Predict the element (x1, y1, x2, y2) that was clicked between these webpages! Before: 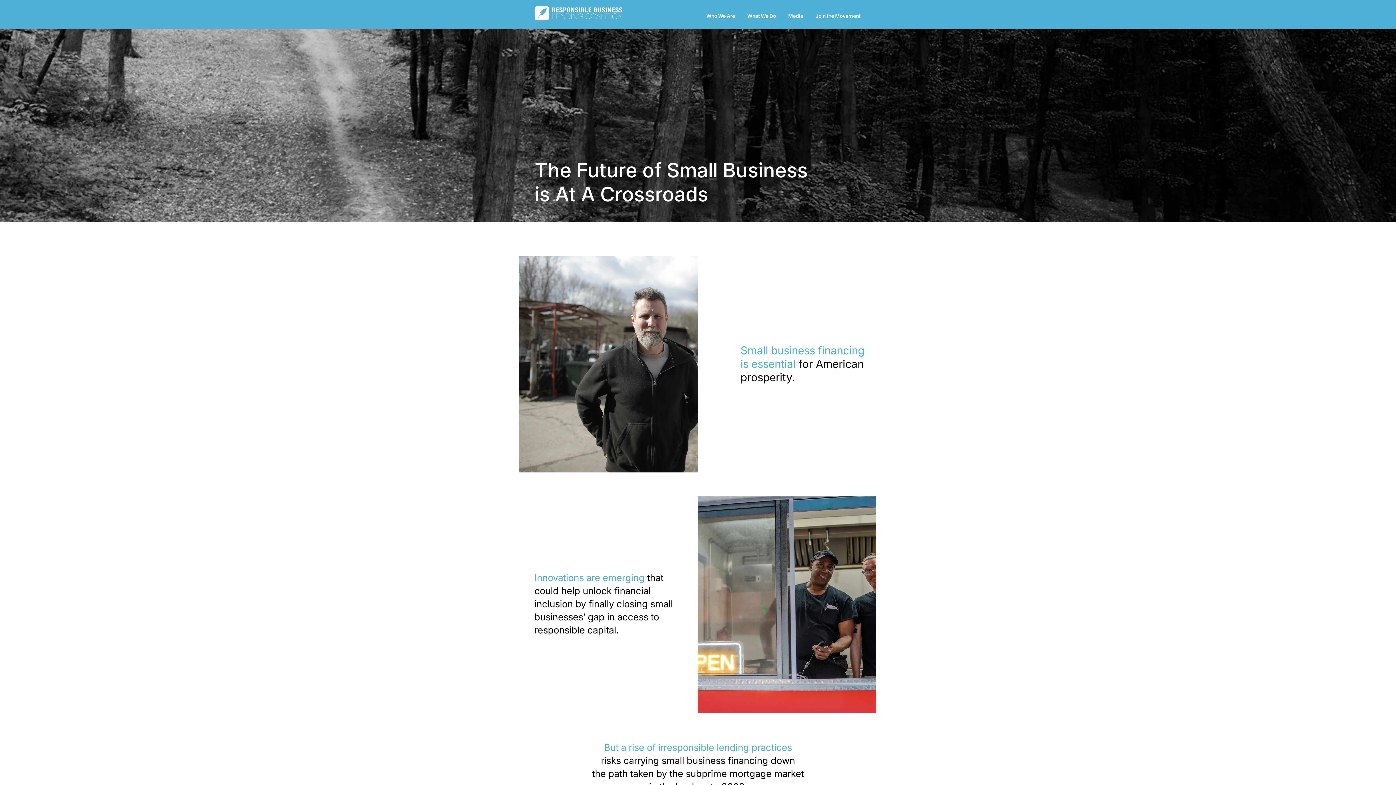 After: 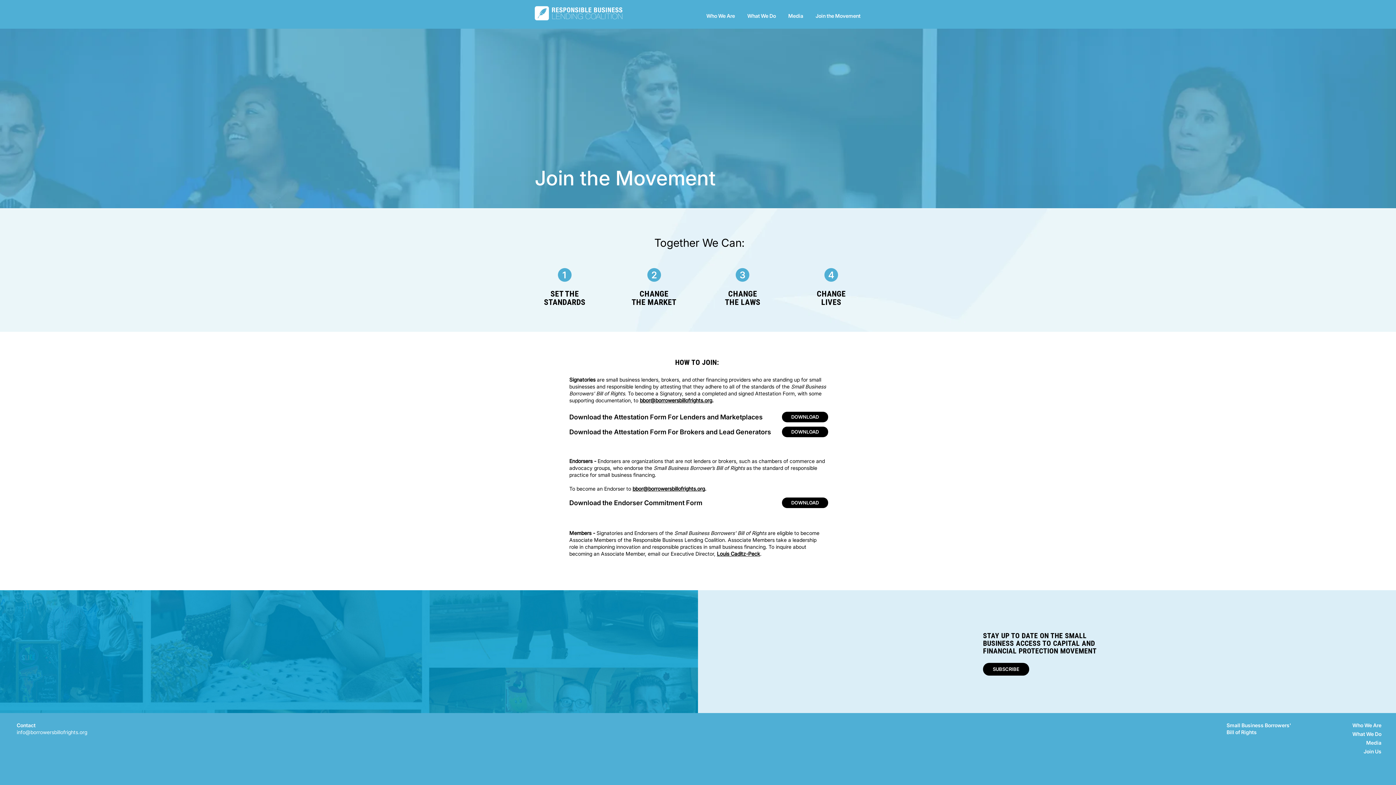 Action: bbox: (809, 12, 866, 19) label: Join the Movement